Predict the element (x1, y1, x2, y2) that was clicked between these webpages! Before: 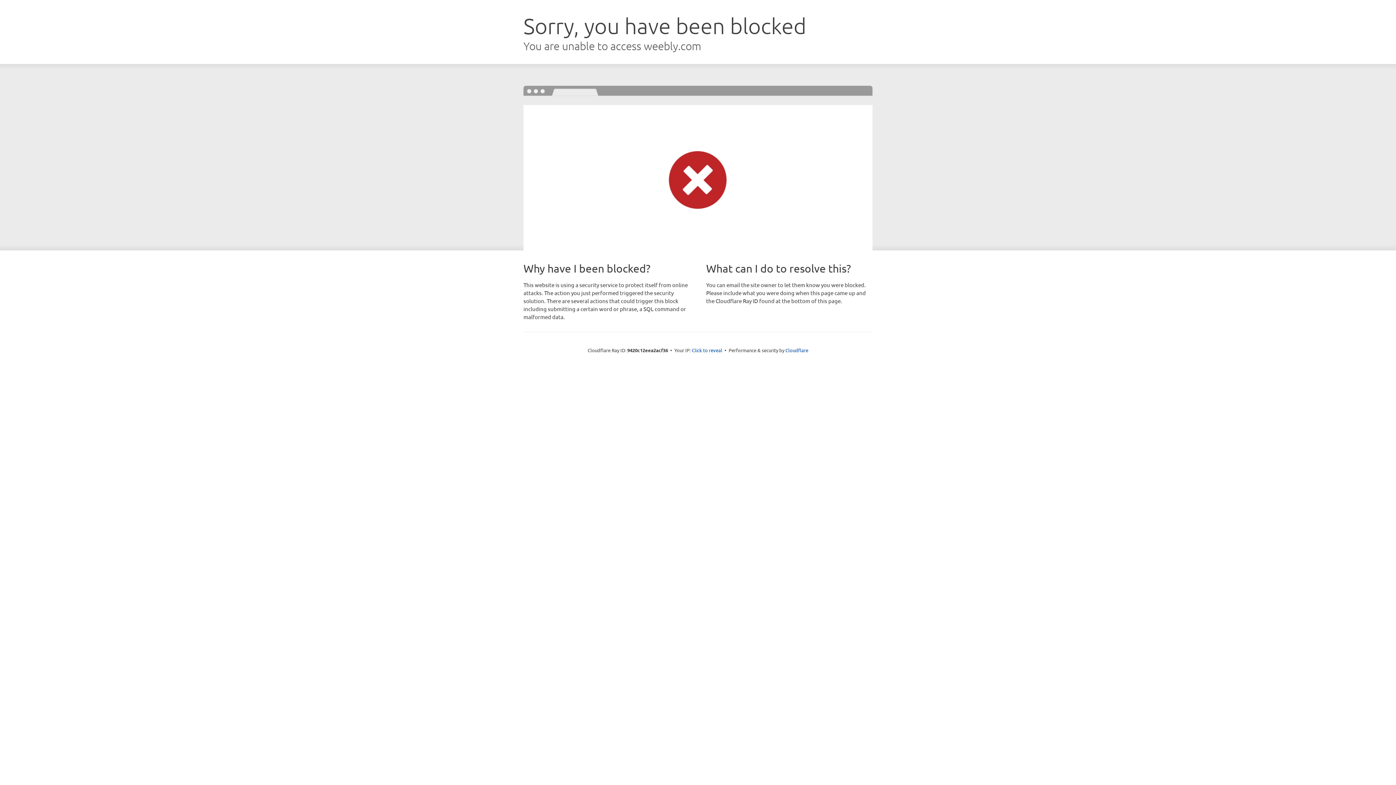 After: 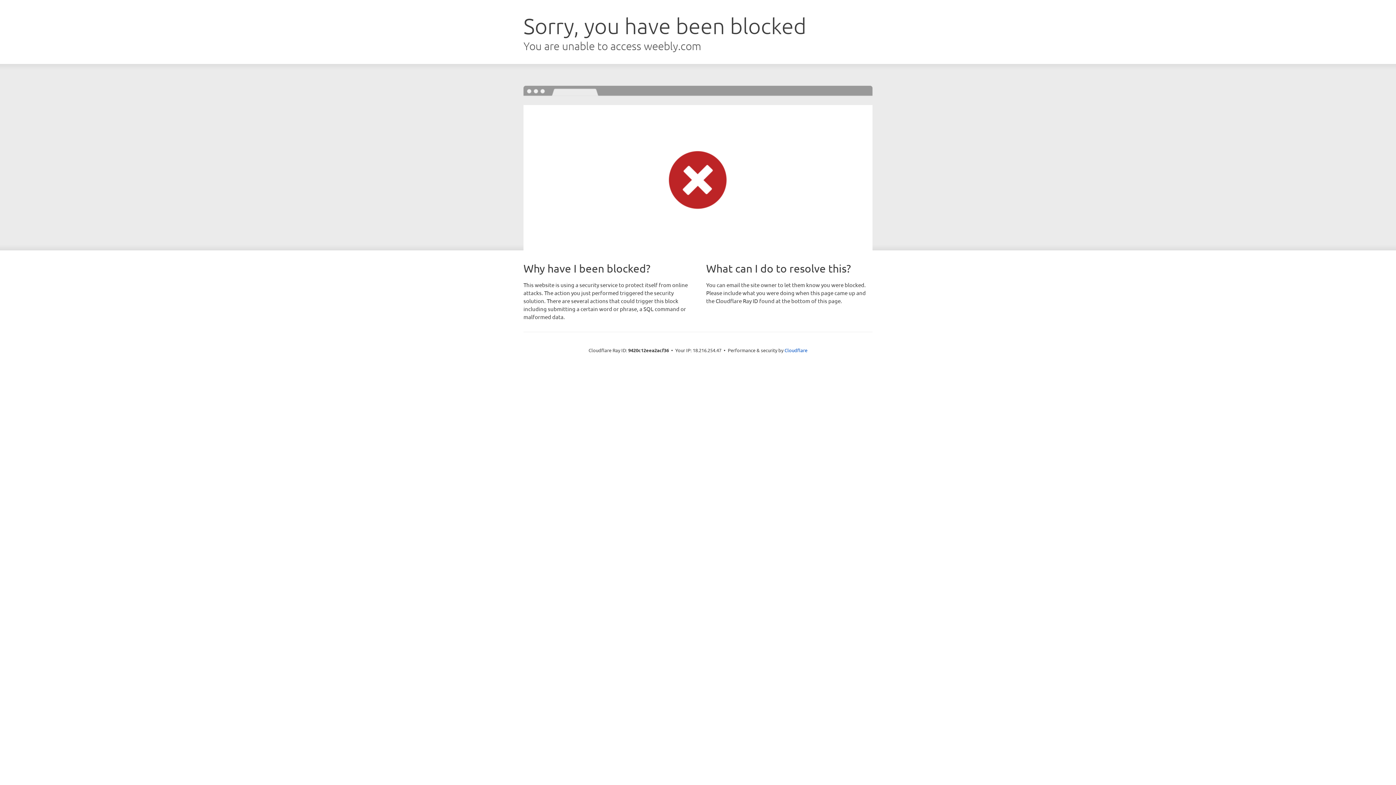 Action: label: Click to reveal bbox: (692, 346, 722, 353)